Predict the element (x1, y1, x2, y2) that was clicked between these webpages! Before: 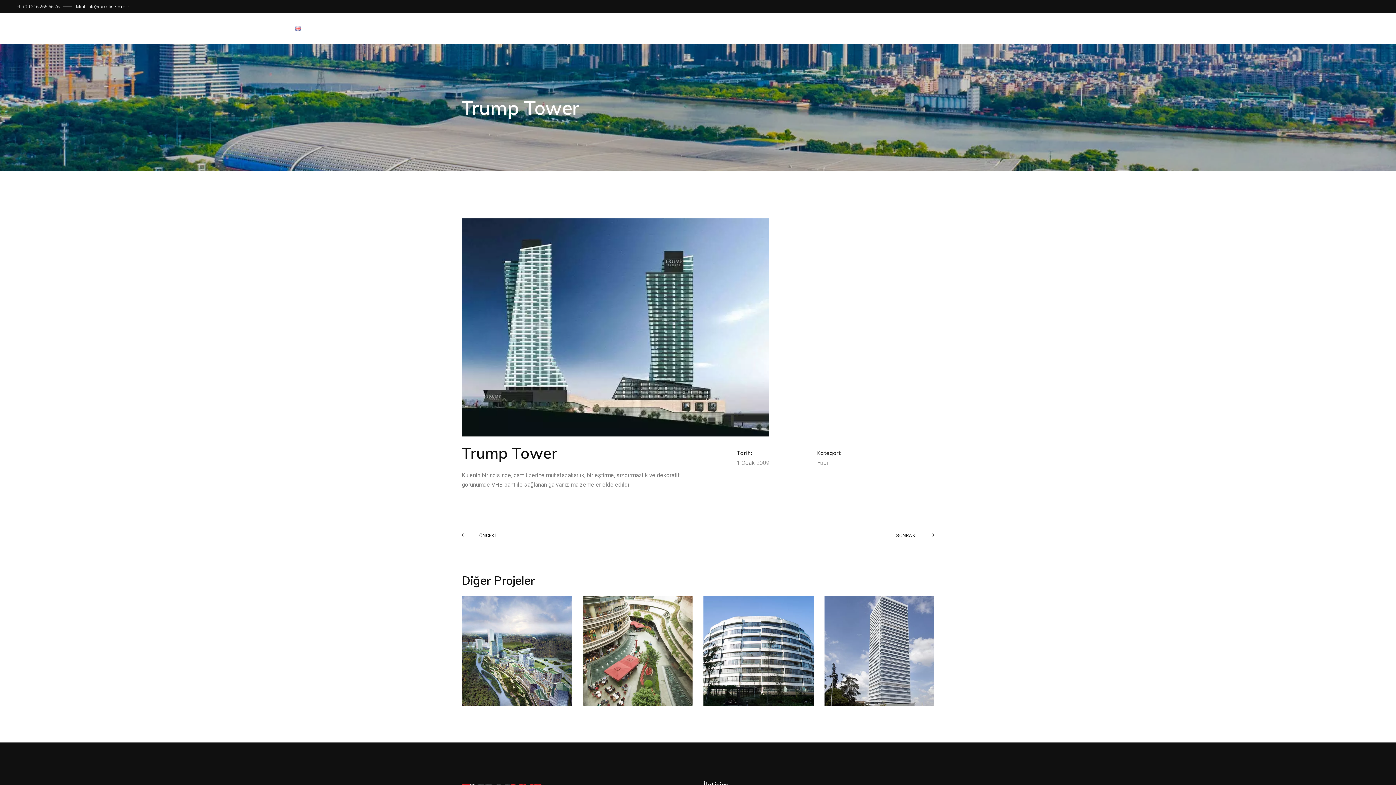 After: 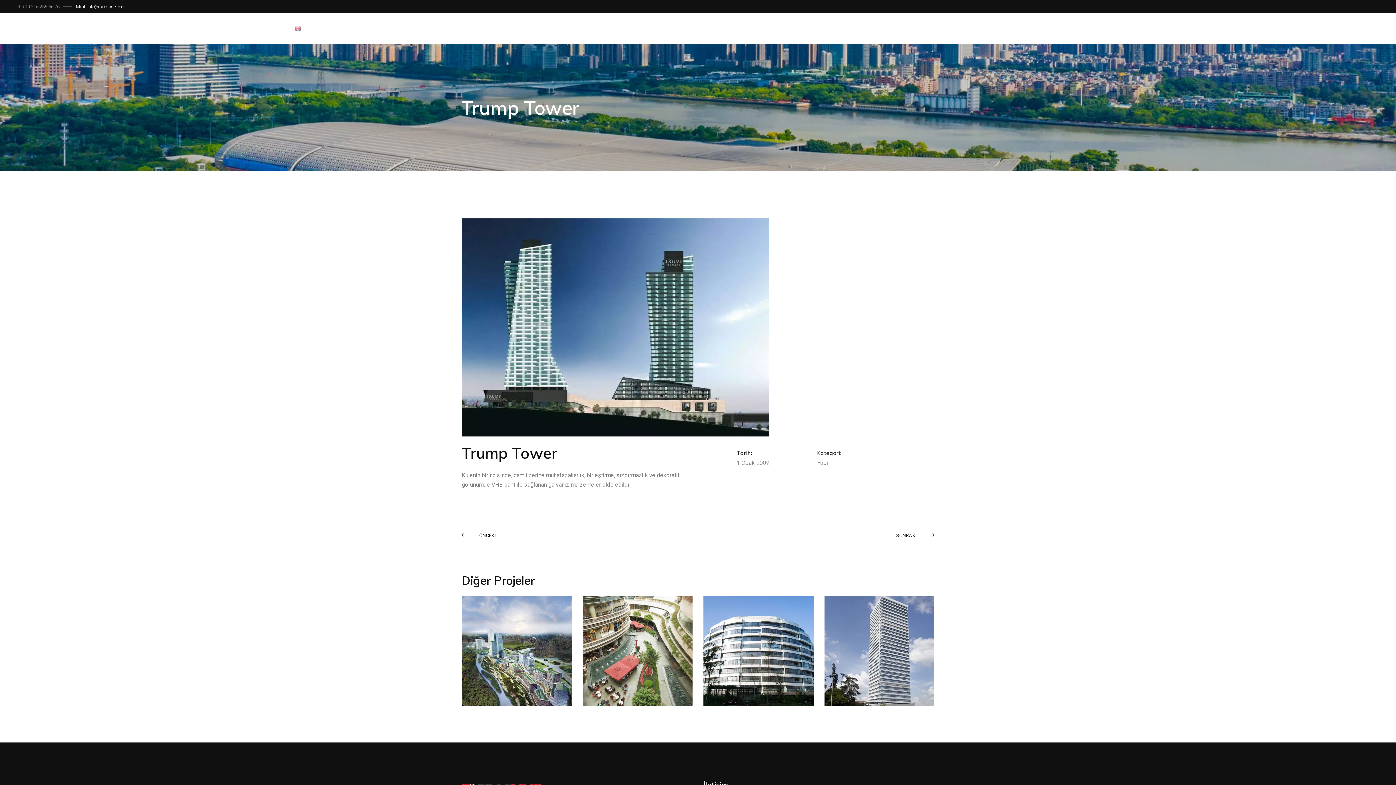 Action: label: Tel: +90 216 266 66 76 bbox: (14, 3, 59, 9)